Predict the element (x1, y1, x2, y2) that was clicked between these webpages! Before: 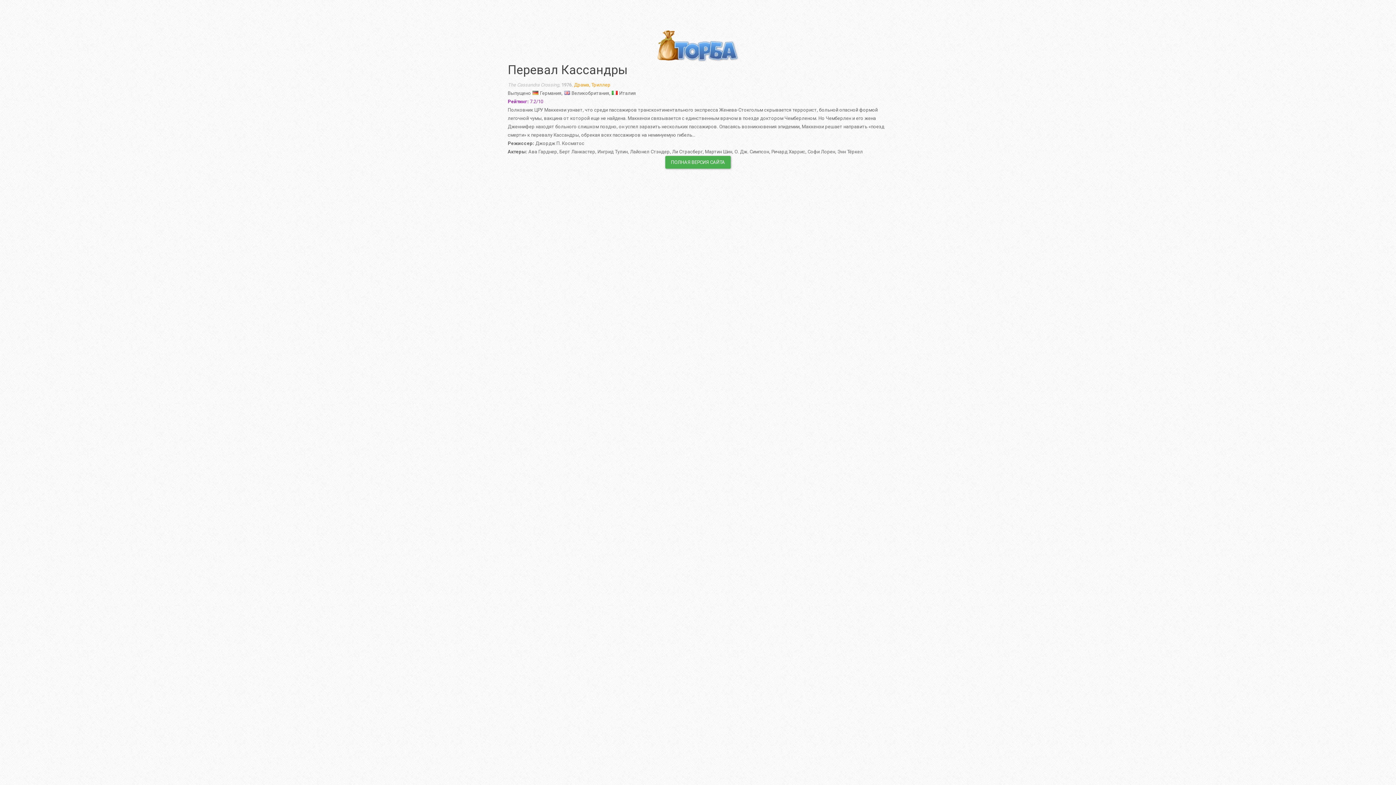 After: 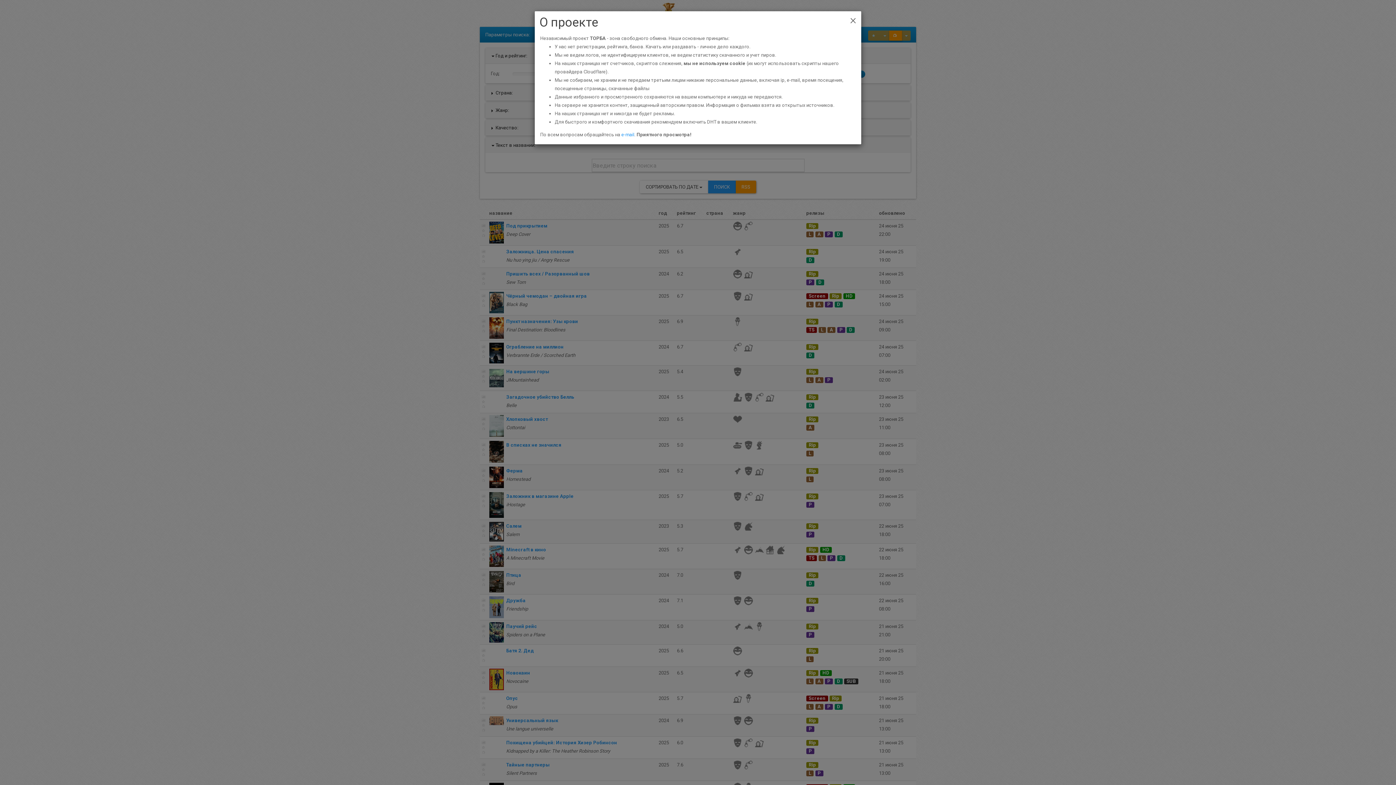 Action: bbox: (655, 38, 741, 43)